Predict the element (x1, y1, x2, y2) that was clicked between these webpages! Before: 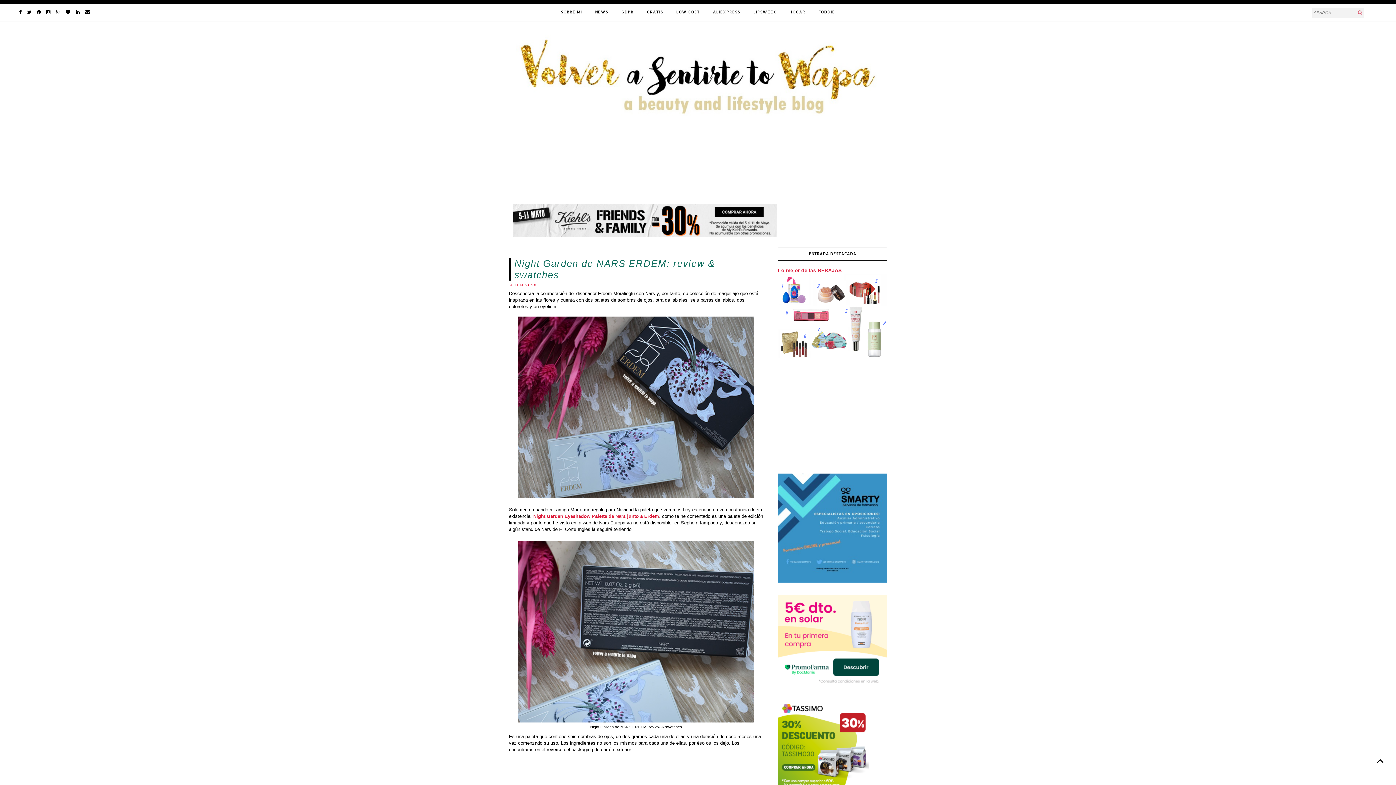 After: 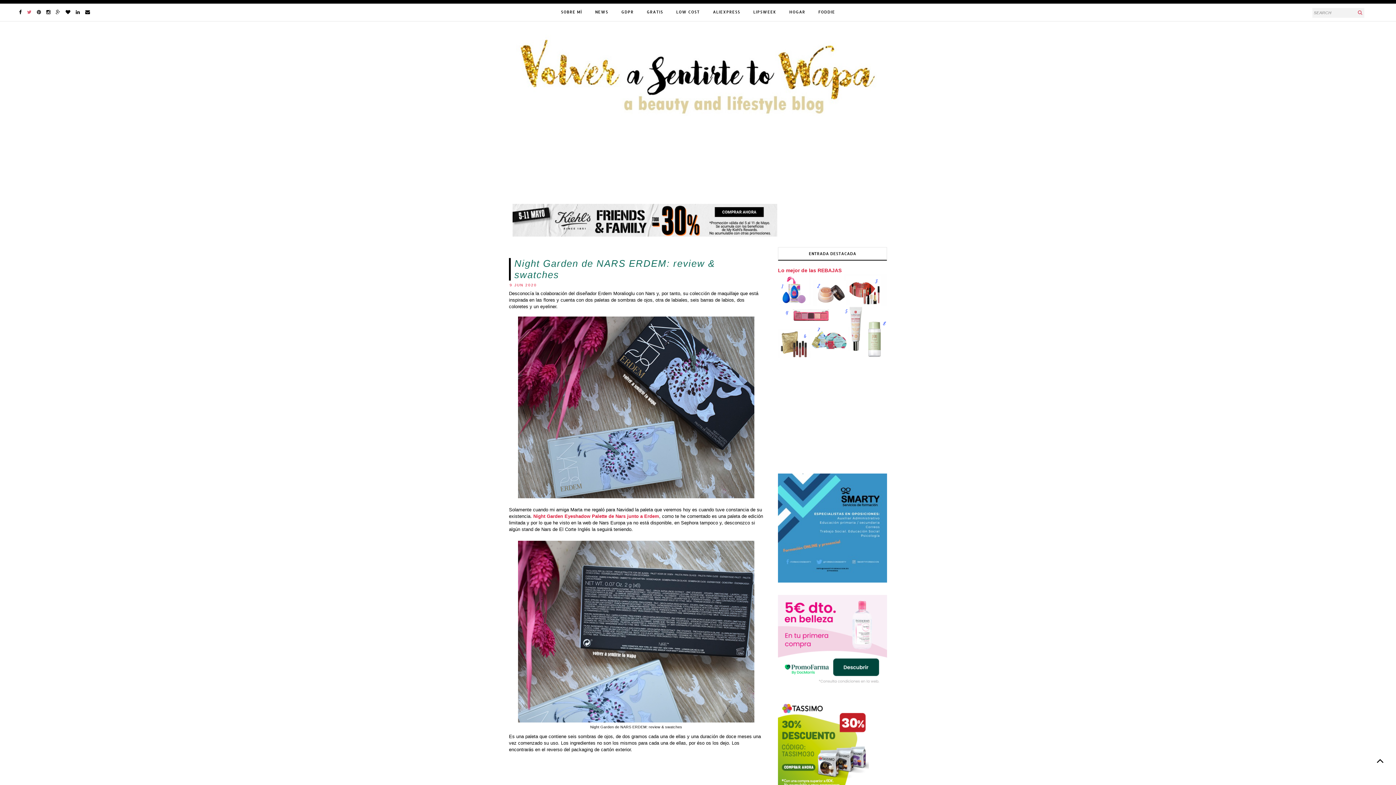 Action: bbox: (26, 8, 32, 15)